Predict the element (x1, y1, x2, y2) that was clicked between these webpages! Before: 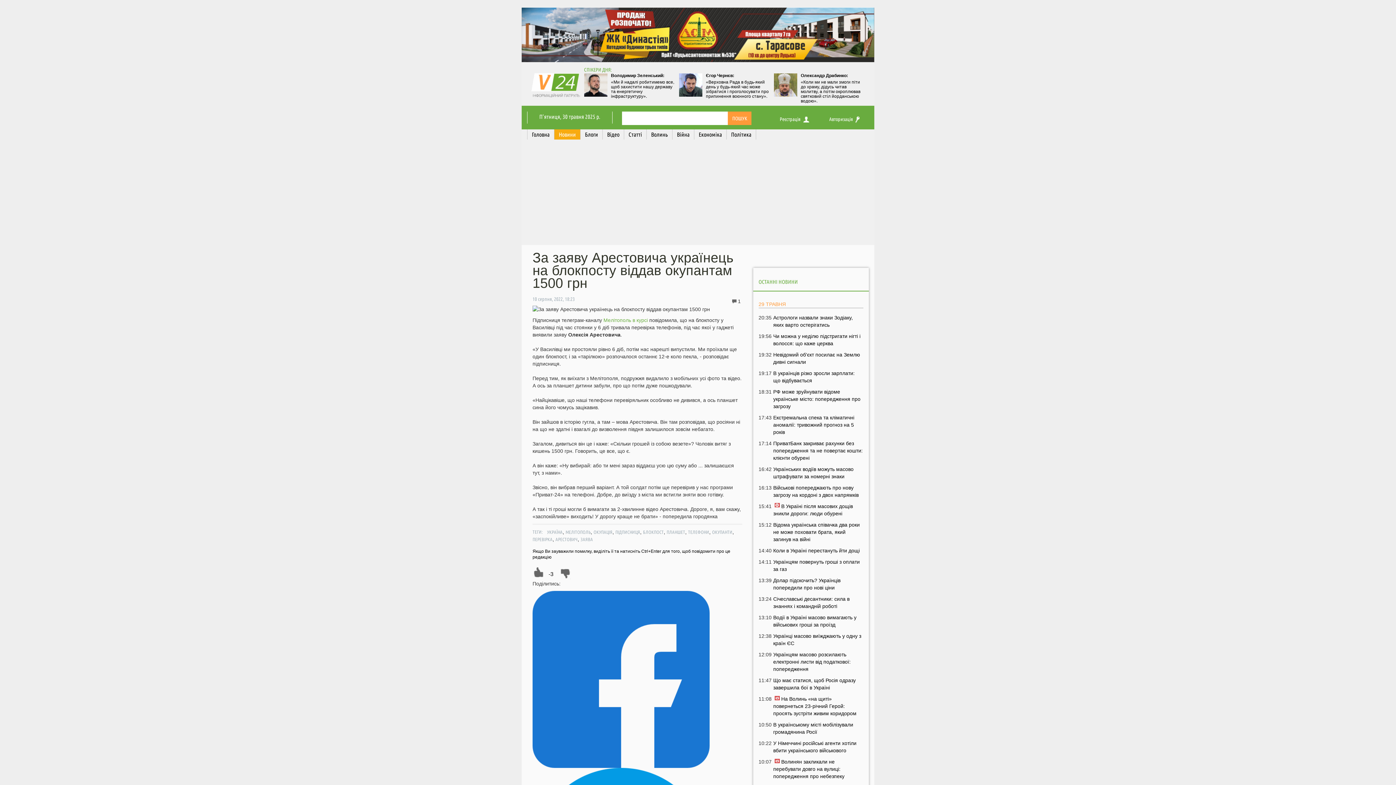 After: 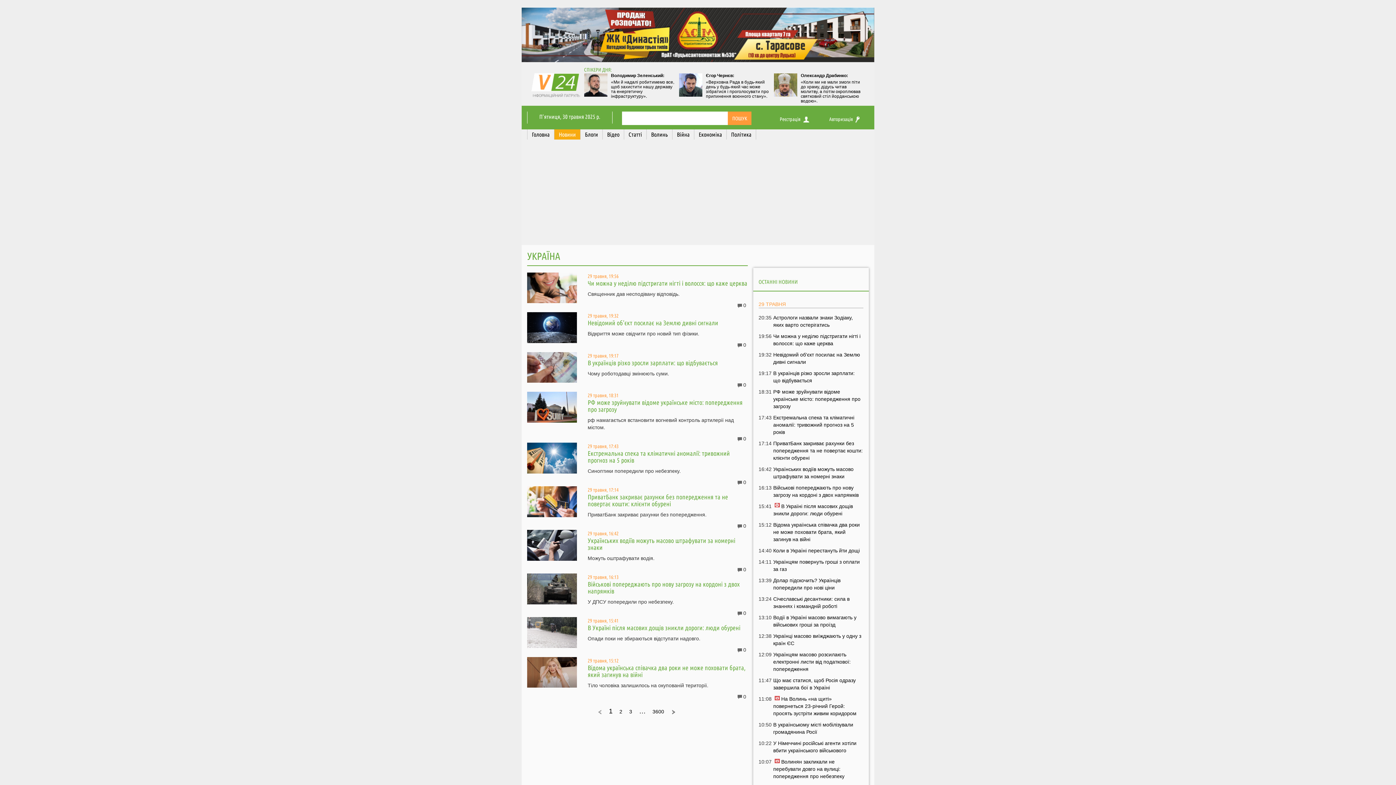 Action: label: УКРАЇНА bbox: (547, 529, 562, 534)